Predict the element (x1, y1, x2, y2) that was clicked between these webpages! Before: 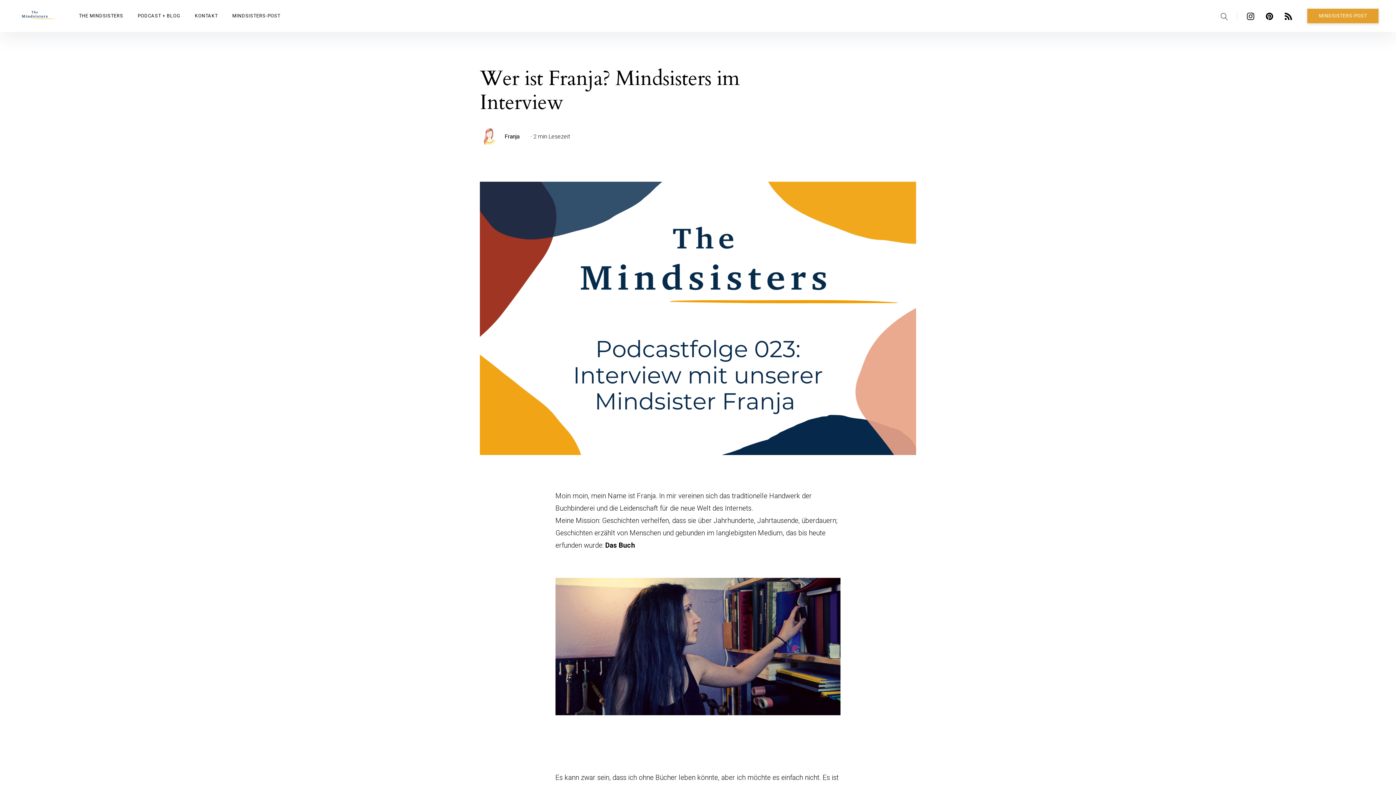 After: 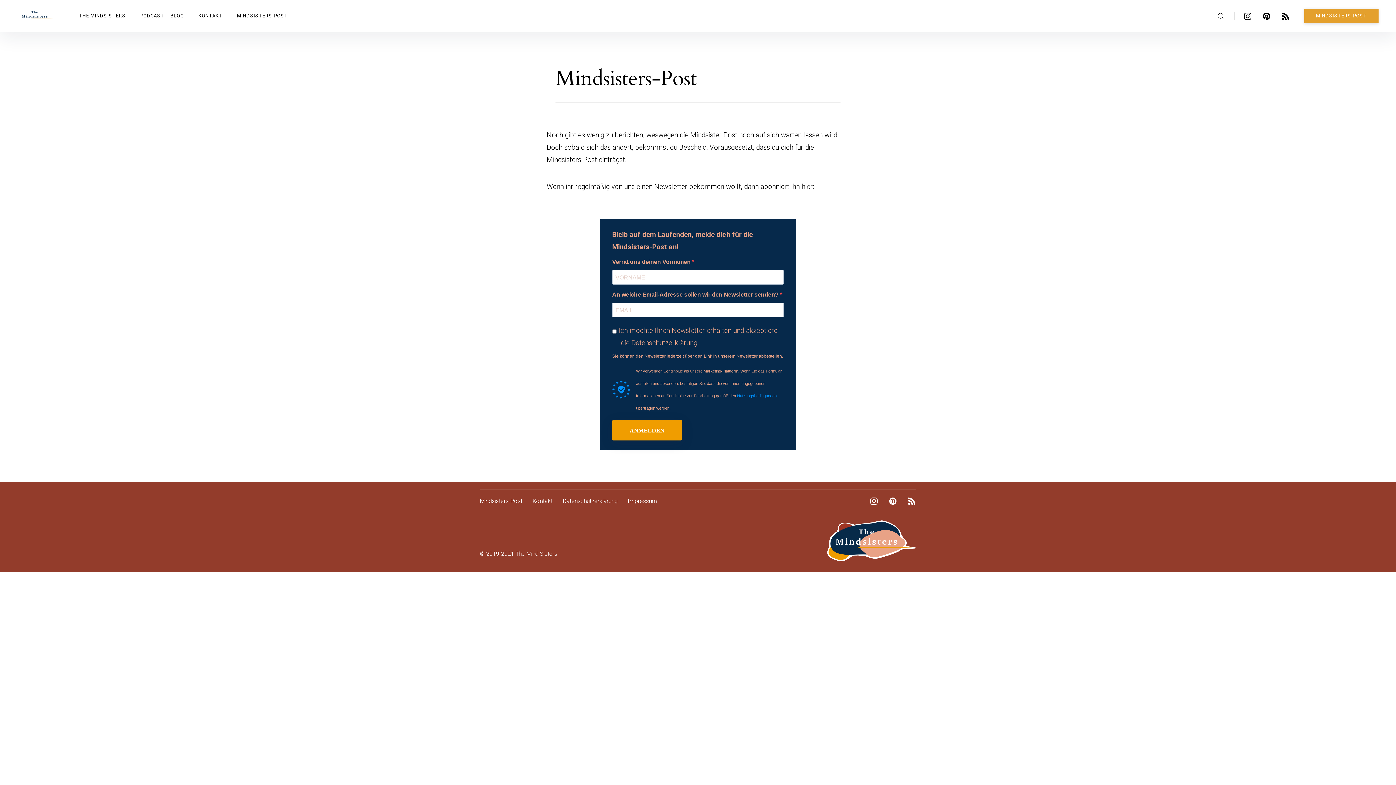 Action: label: MINDSISTERS-POST bbox: (232, 0, 280, 32)